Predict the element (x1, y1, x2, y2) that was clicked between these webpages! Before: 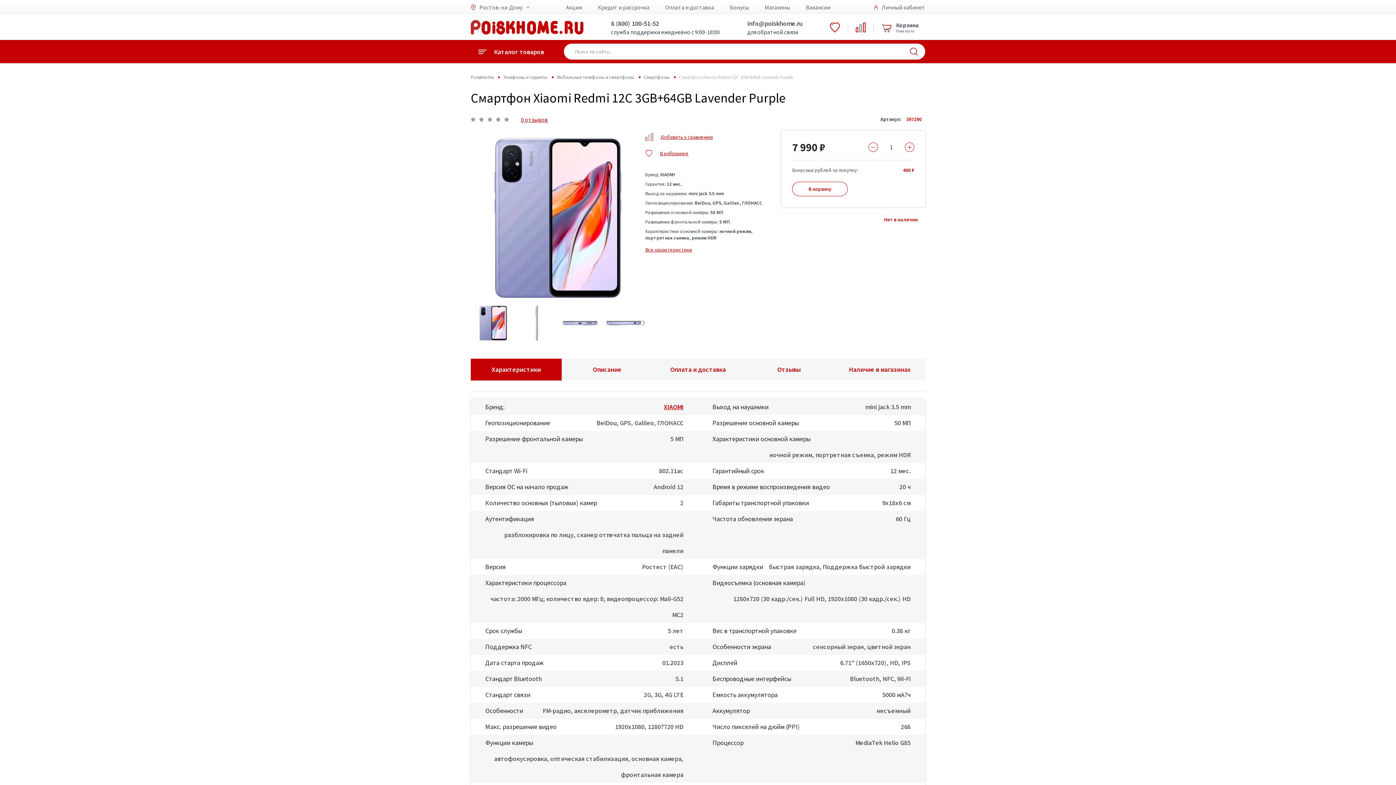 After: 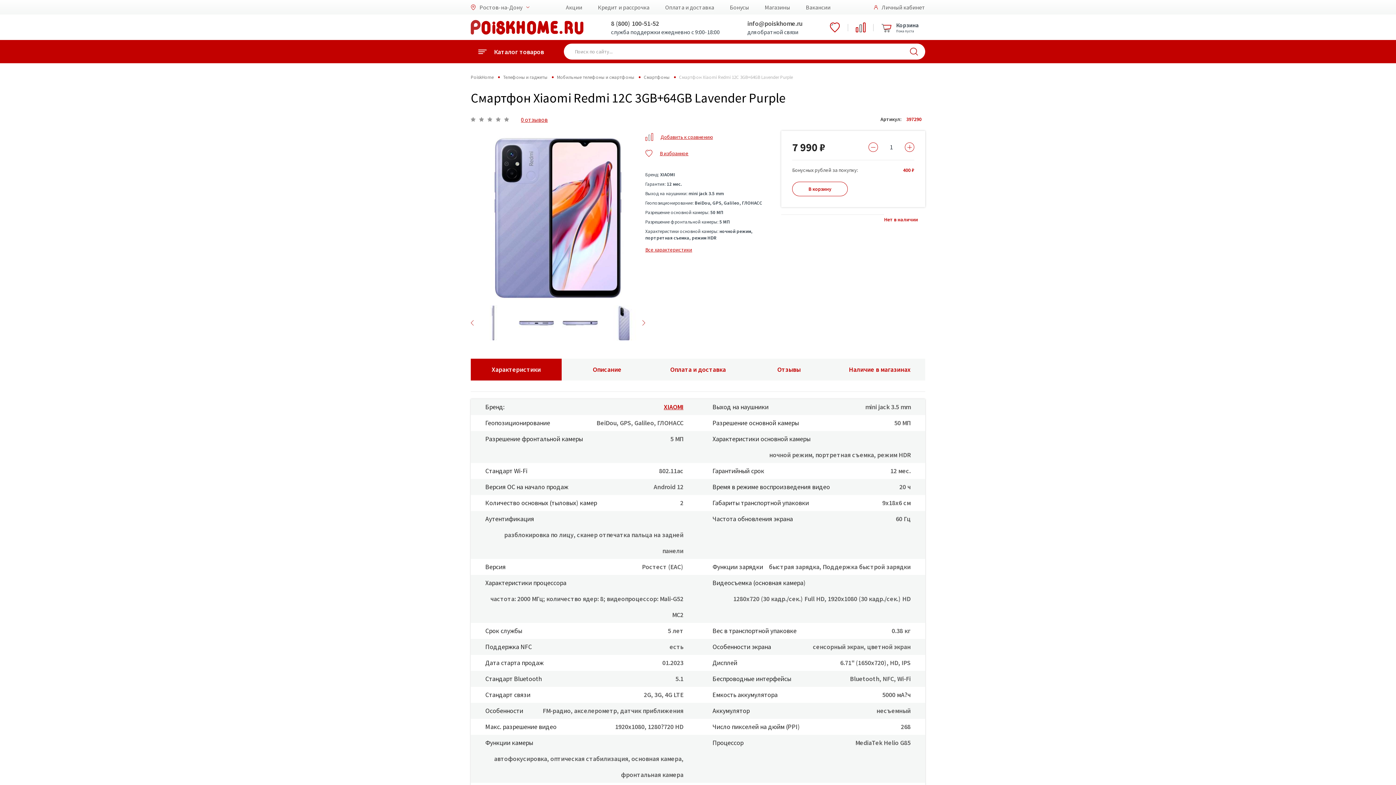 Action: bbox: (642, 320, 645, 325)